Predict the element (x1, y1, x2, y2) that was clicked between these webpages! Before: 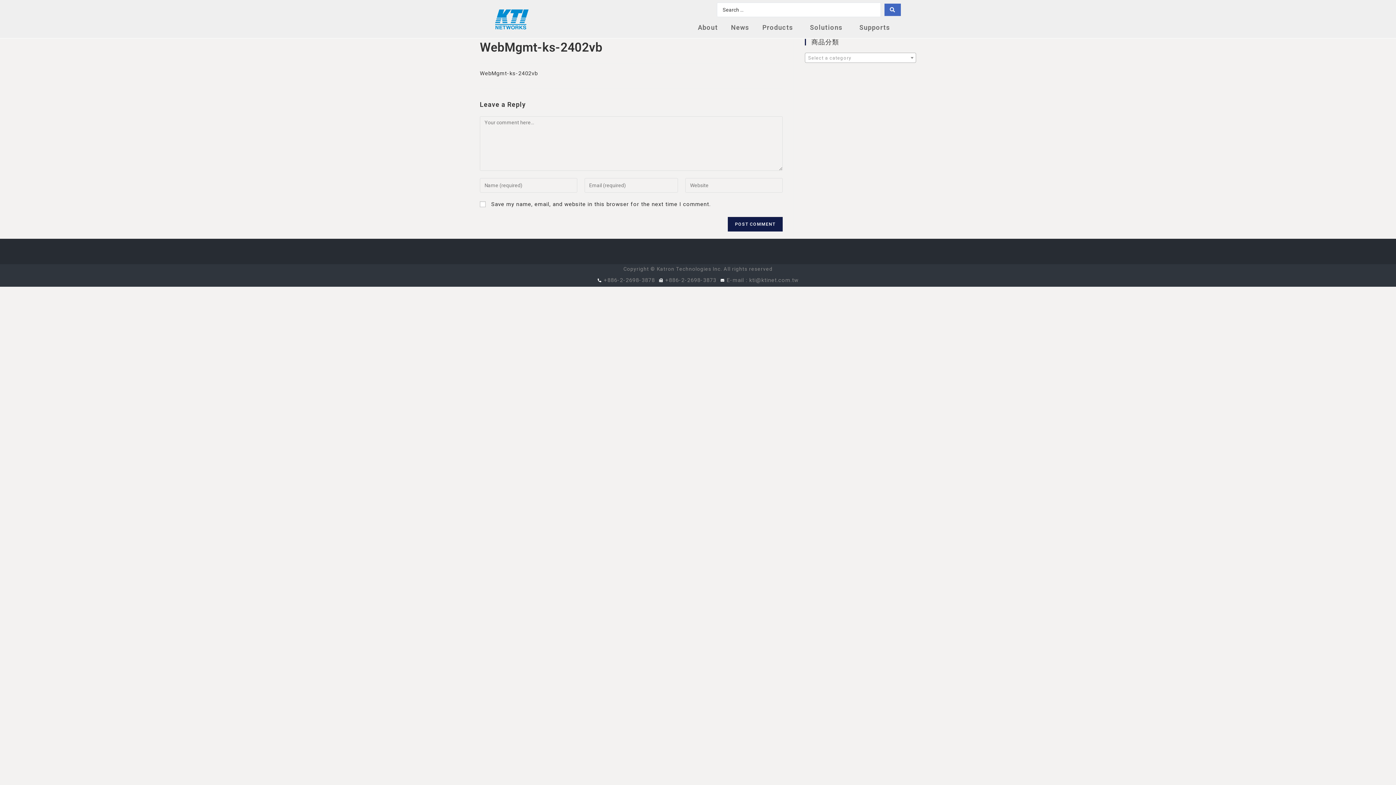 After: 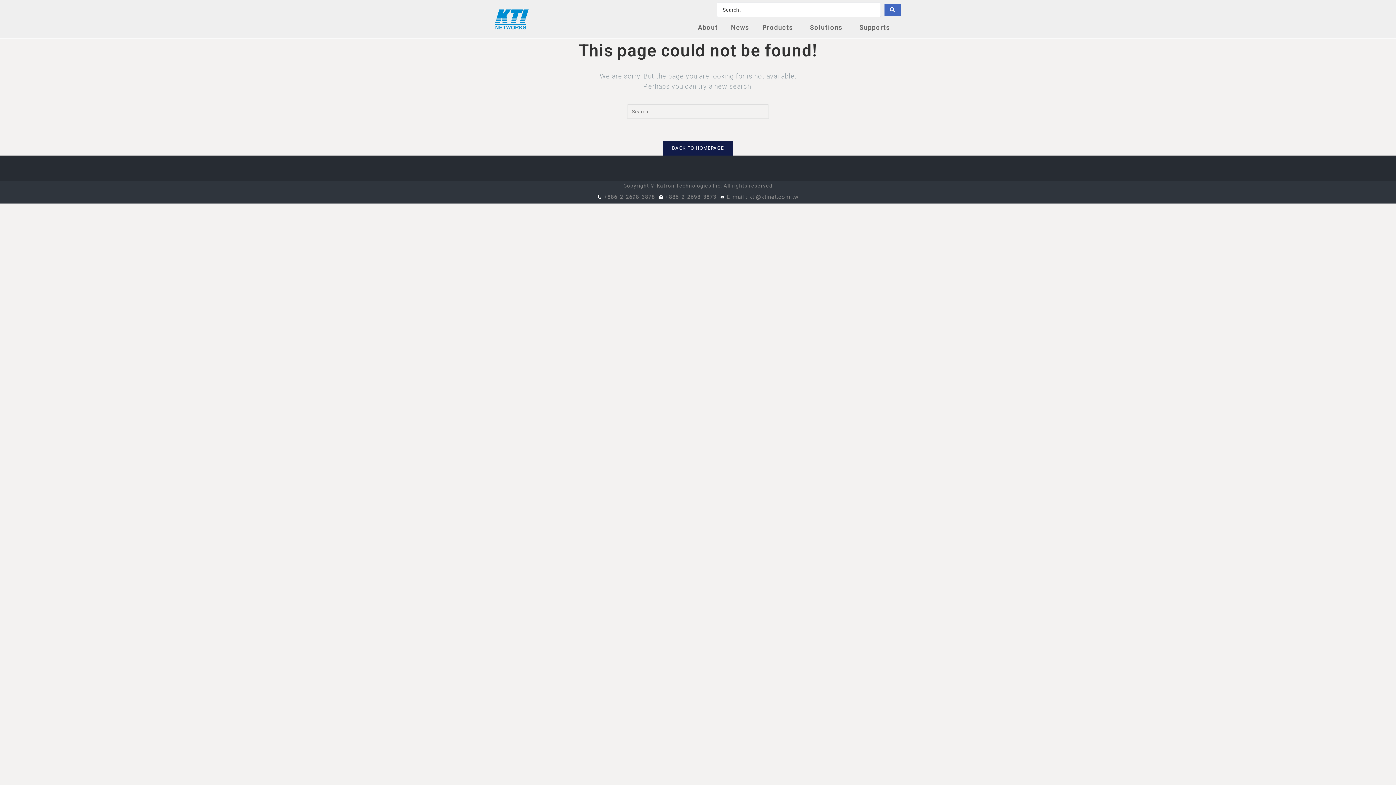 Action: bbox: (480, 70, 538, 76) label: WebMgmt-ks-2402vb